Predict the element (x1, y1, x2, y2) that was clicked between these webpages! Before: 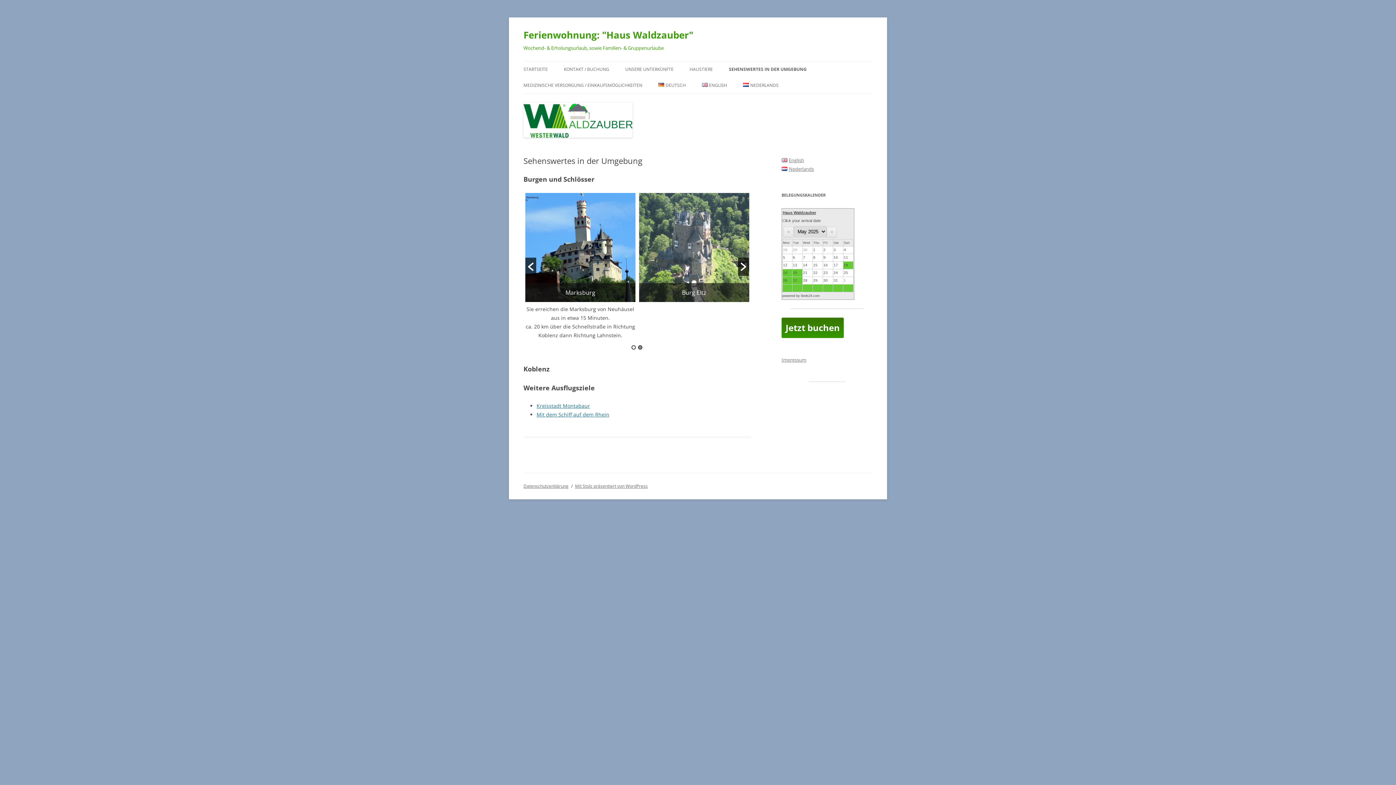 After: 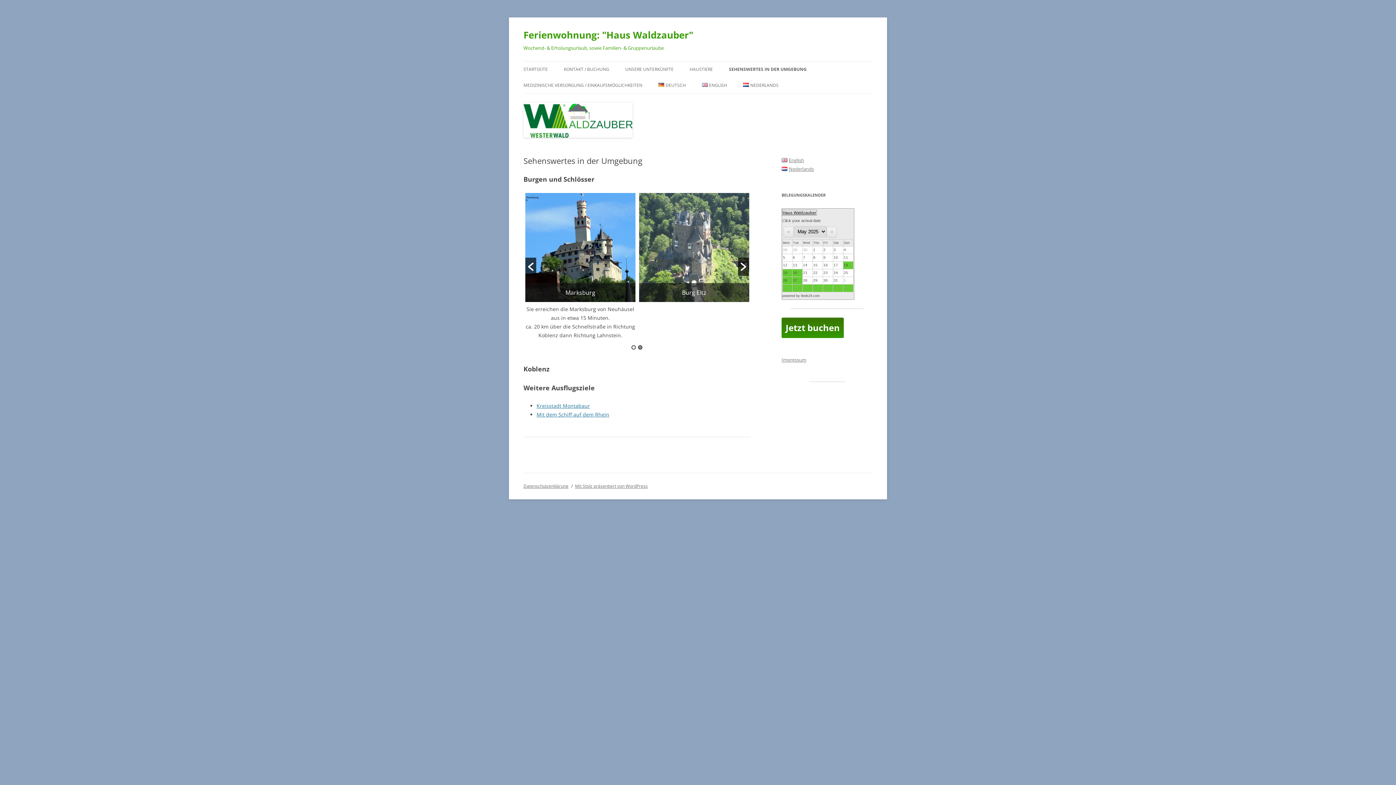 Action: bbox: (782, 210, 816, 215) label: Haus Waldzauber